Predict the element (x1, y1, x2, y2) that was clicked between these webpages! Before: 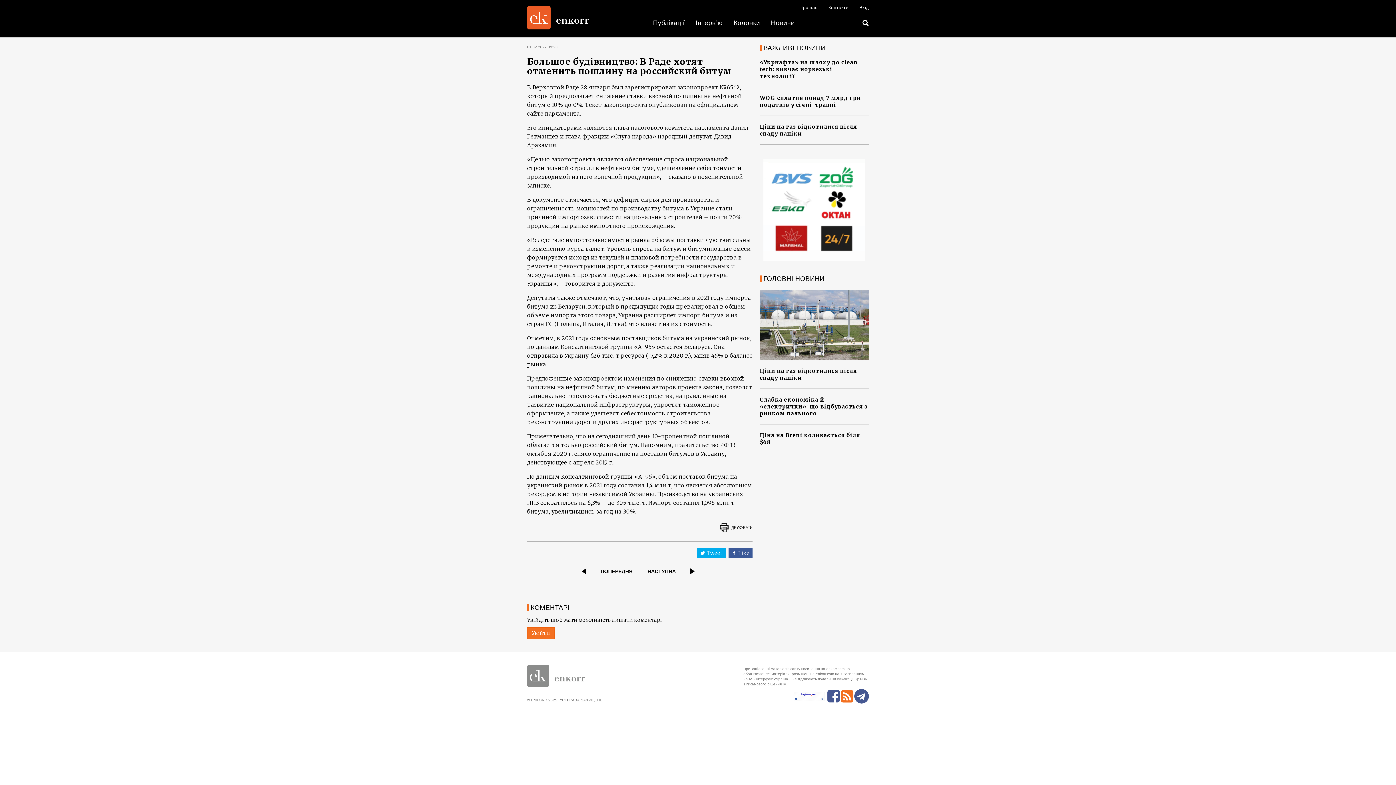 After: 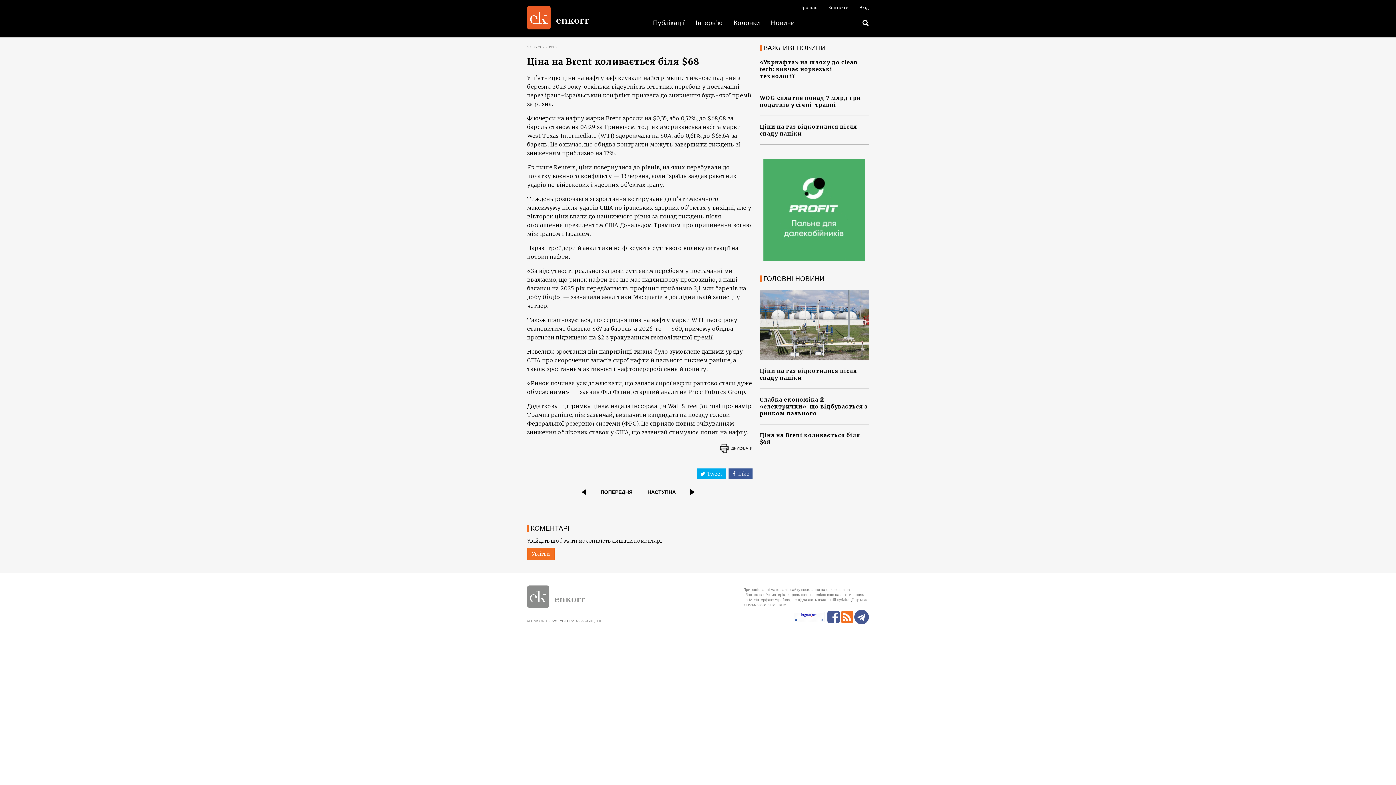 Action: bbox: (760, 431, 869, 453) label: Ціна на Brent коливається біля $68